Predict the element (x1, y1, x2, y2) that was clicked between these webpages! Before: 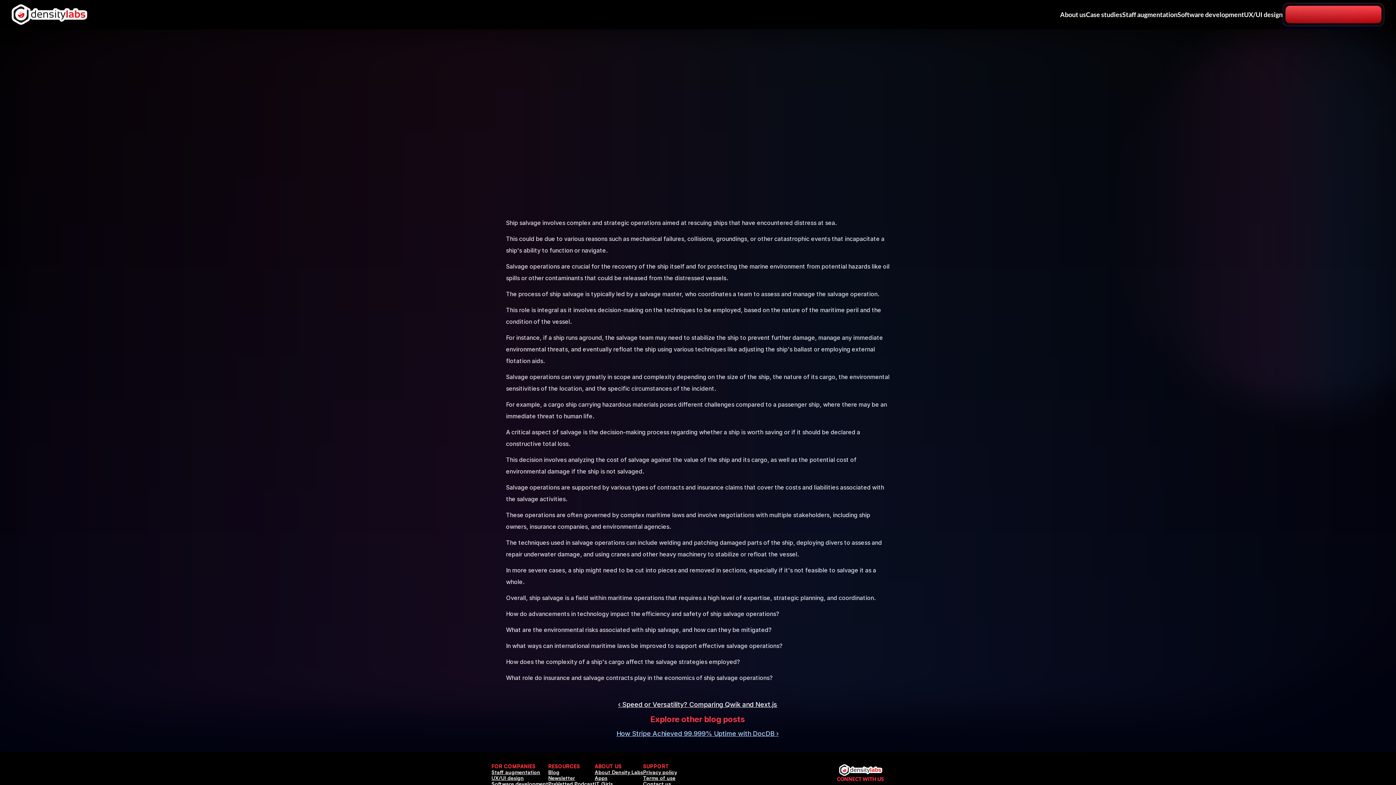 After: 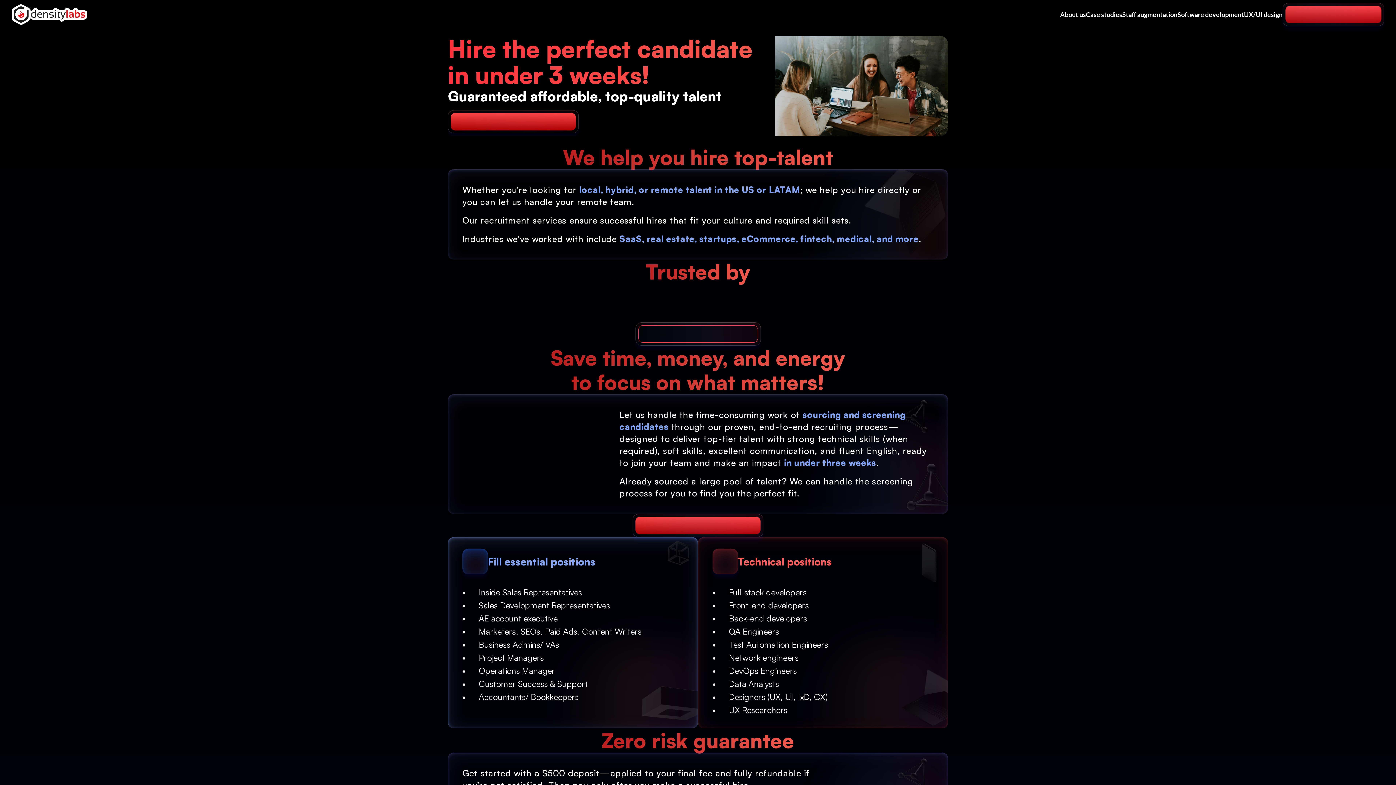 Action: bbox: (833, 764, 888, 776)